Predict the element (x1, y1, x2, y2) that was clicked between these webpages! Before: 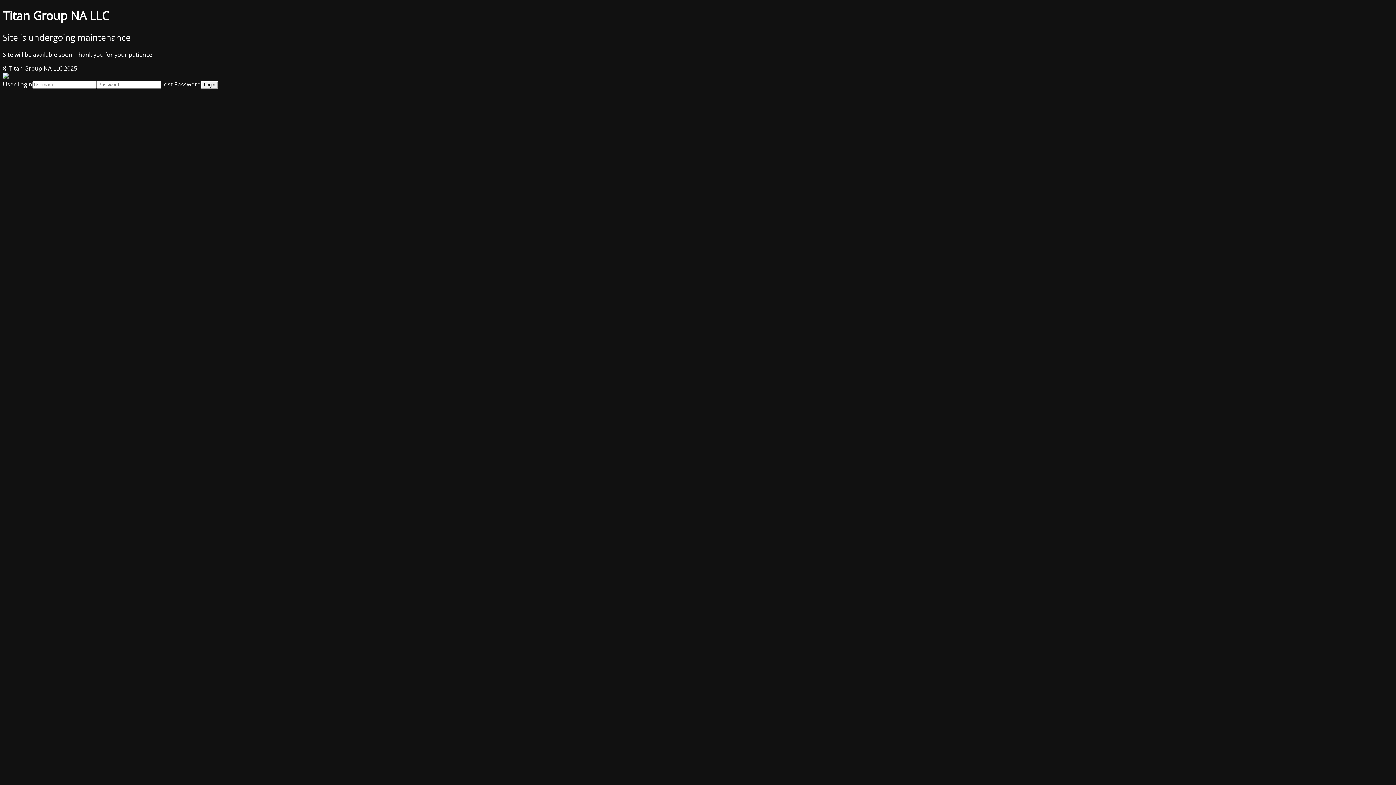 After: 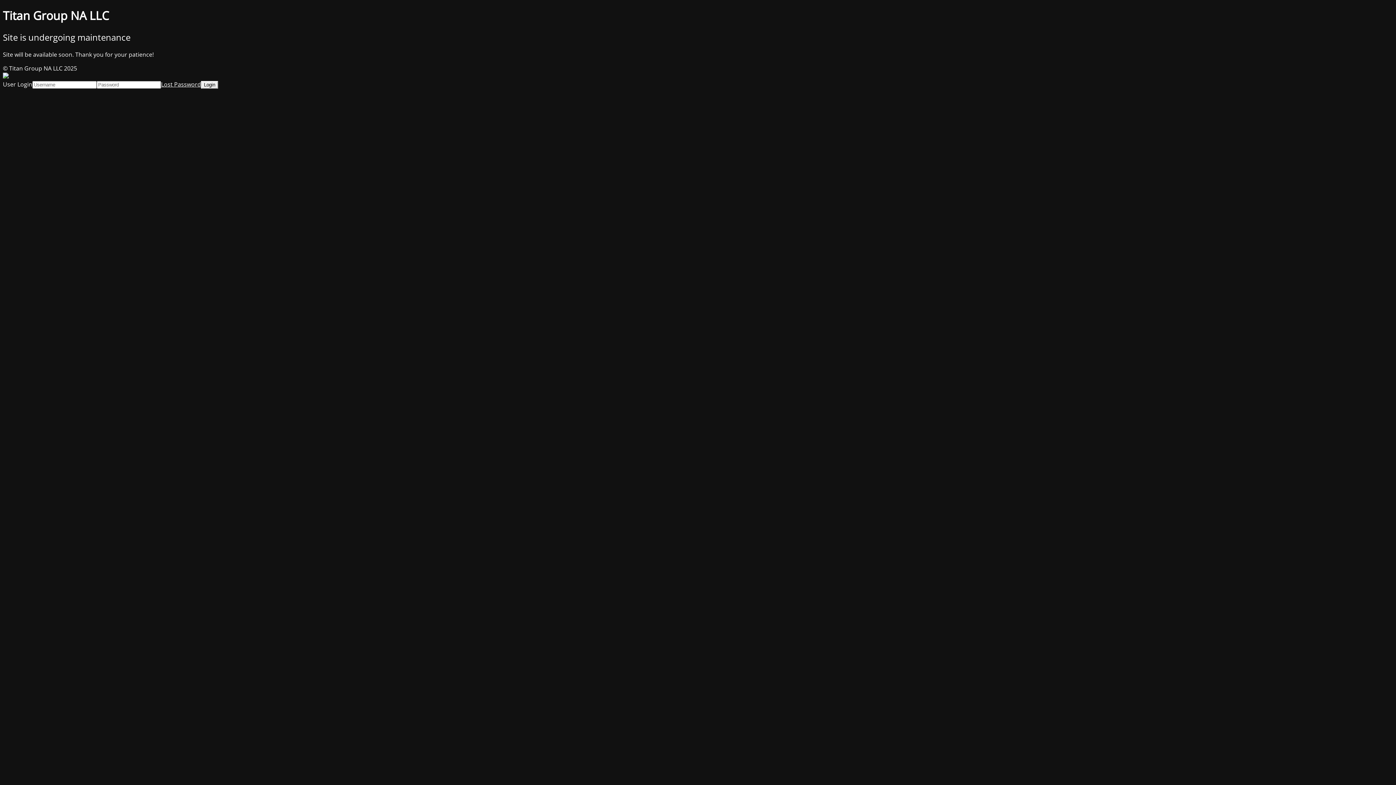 Action: label: Lost Password bbox: (161, 80, 201, 88)